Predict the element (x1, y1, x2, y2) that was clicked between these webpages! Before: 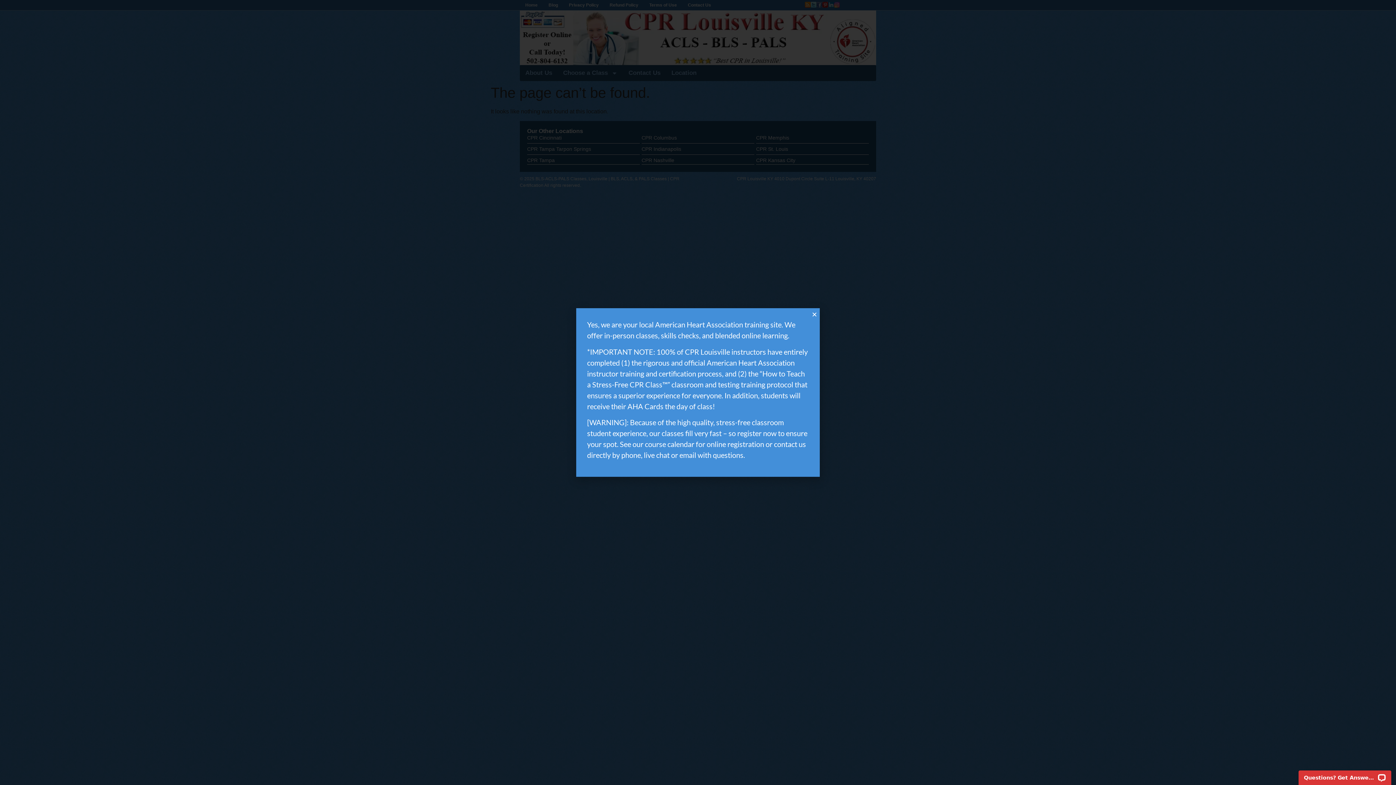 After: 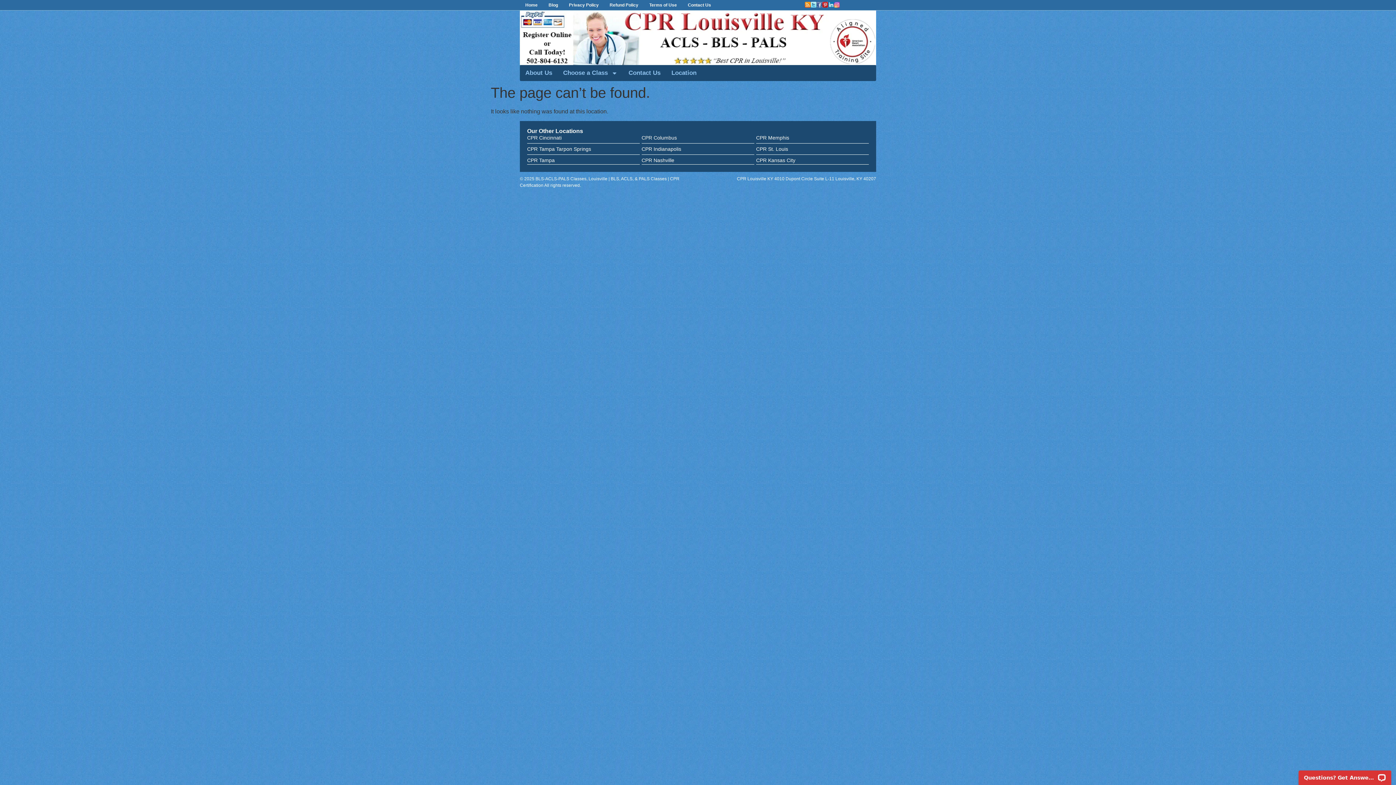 Action: label: Close bbox: (812, 311, 817, 317)